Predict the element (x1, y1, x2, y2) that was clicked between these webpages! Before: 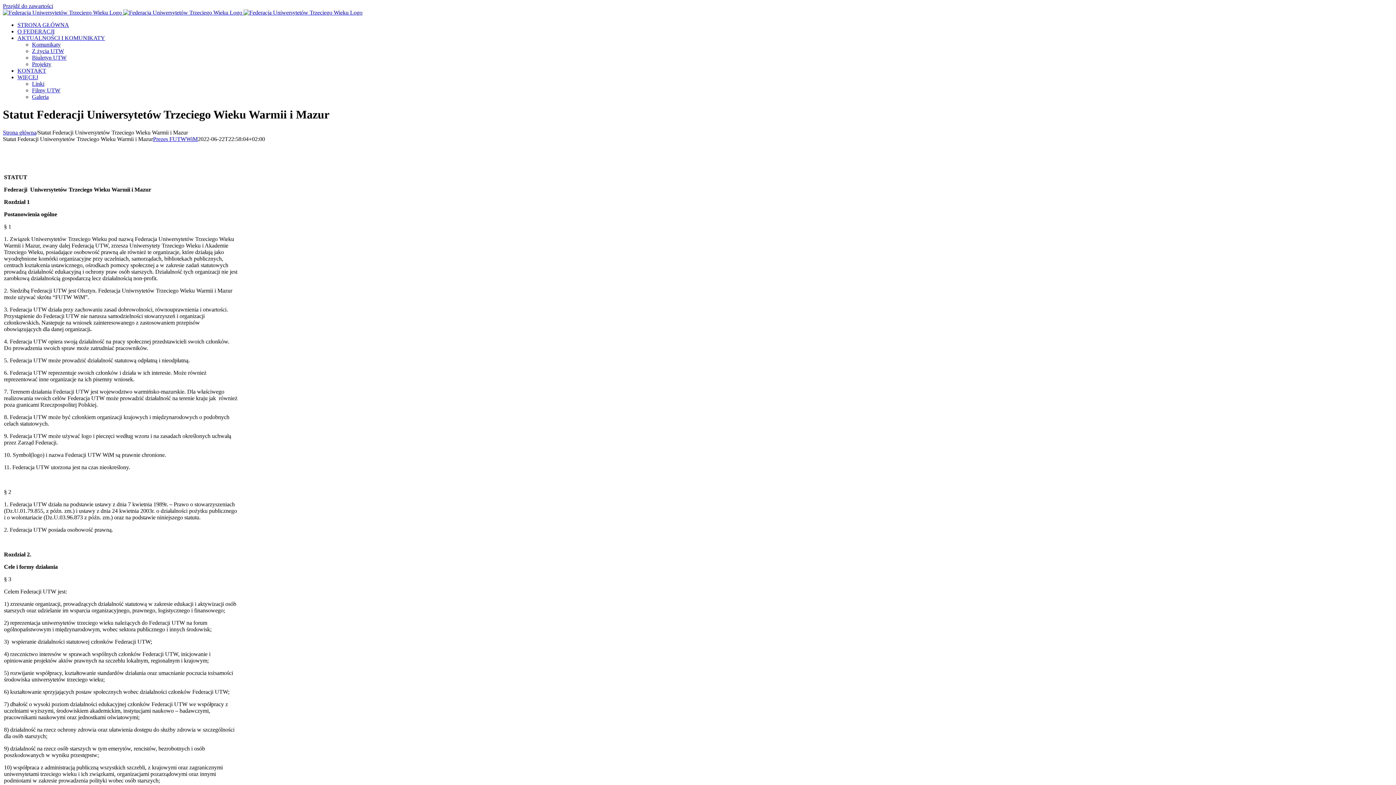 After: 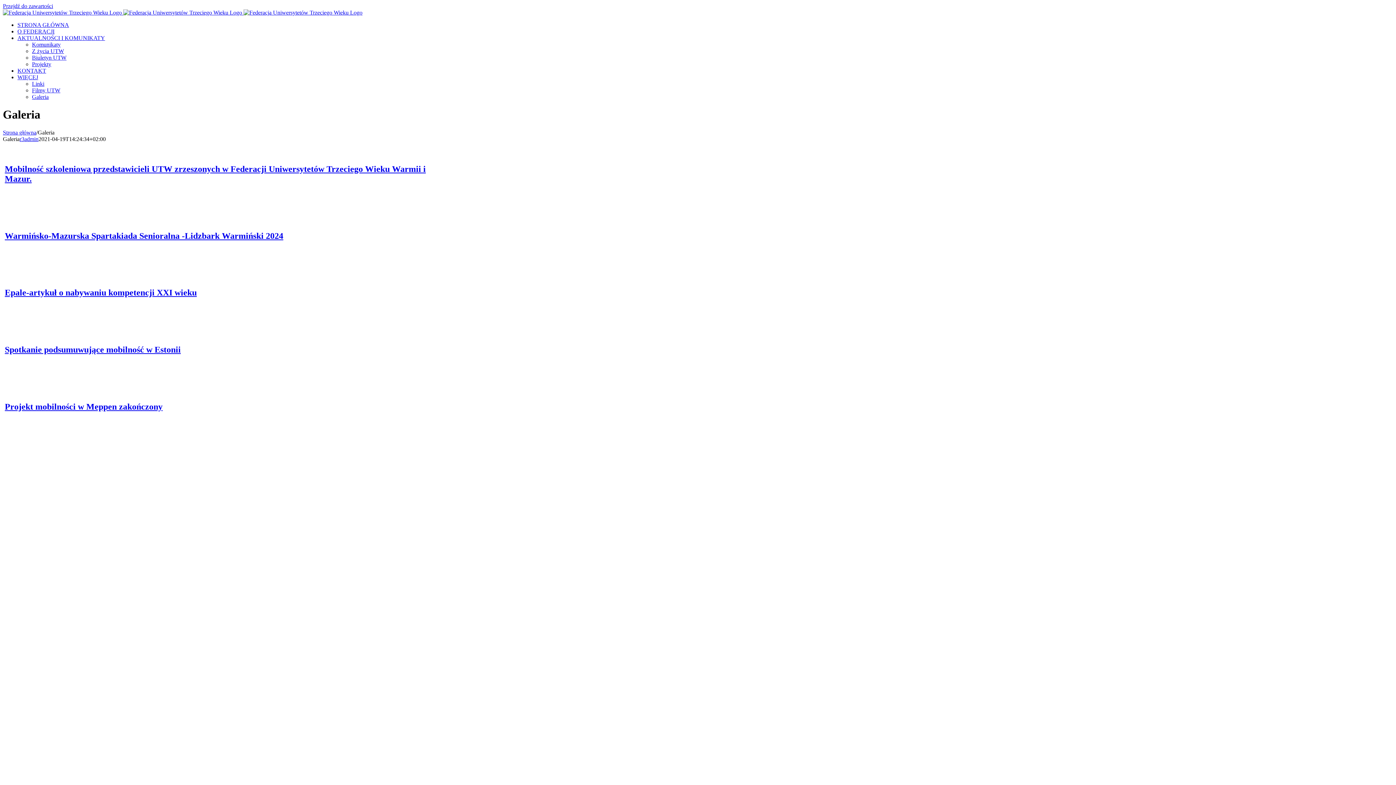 Action: label: Galeria bbox: (32, 93, 48, 100)